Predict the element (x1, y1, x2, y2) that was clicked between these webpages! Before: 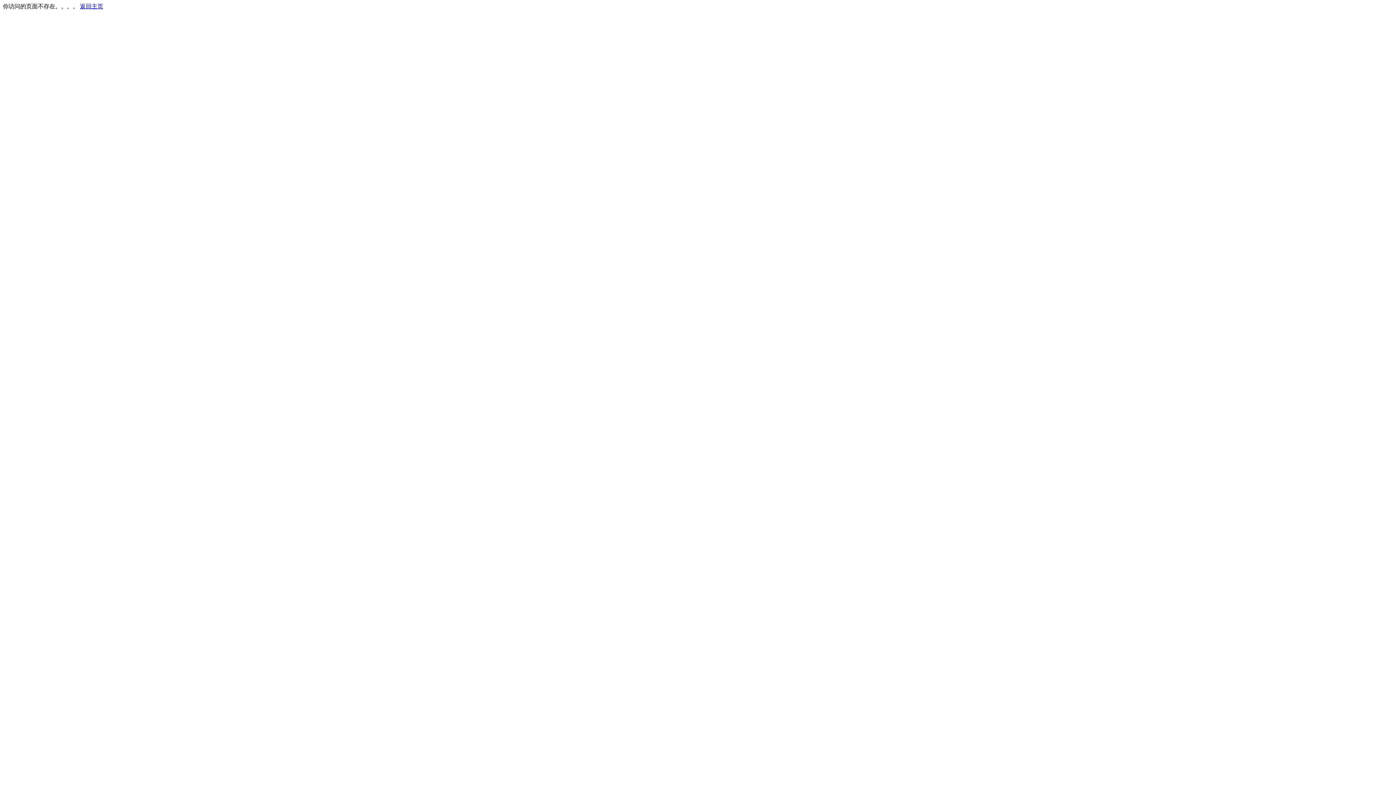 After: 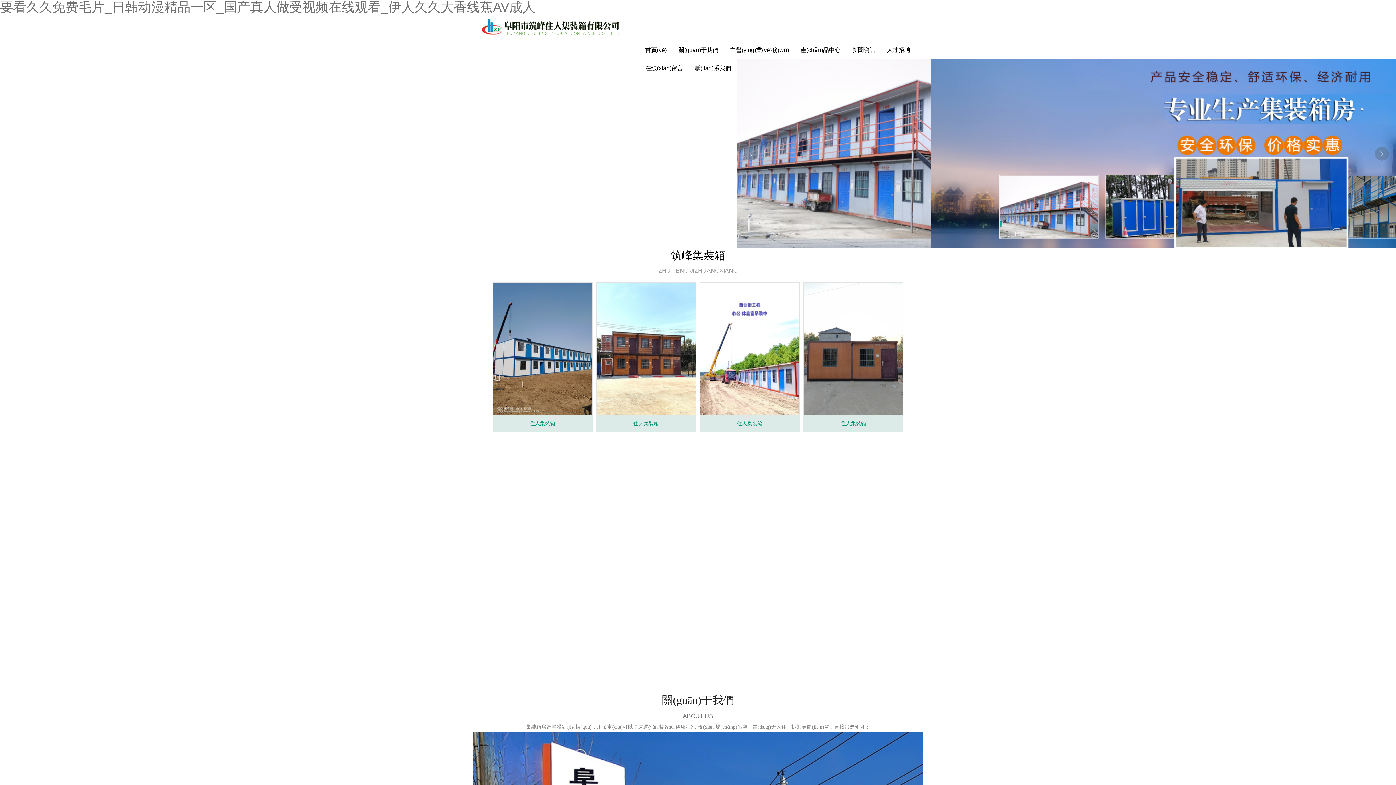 Action: label: 返回主页 bbox: (80, 3, 103, 9)